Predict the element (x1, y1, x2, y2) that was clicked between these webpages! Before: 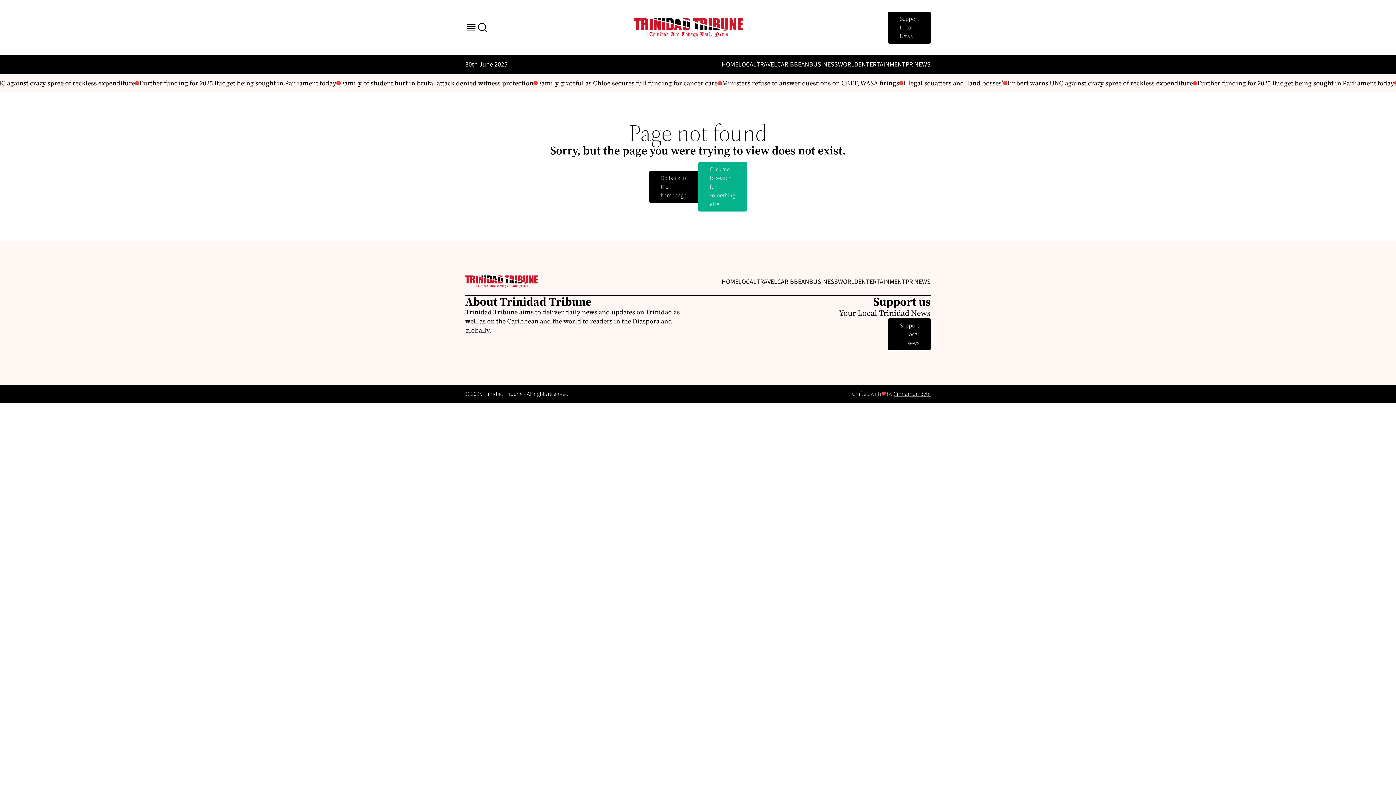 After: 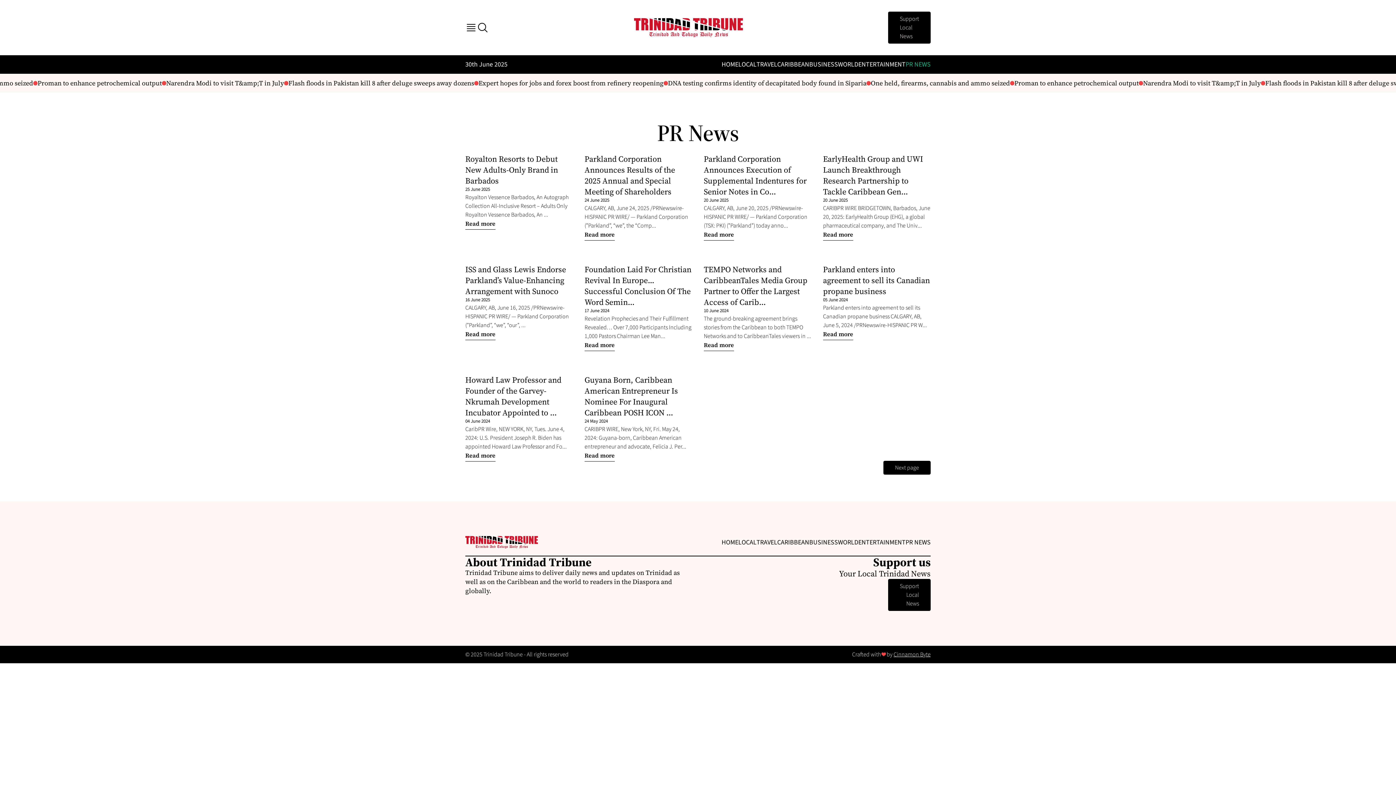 Action: bbox: (905, 277, 930, 286) label: PR NEWS